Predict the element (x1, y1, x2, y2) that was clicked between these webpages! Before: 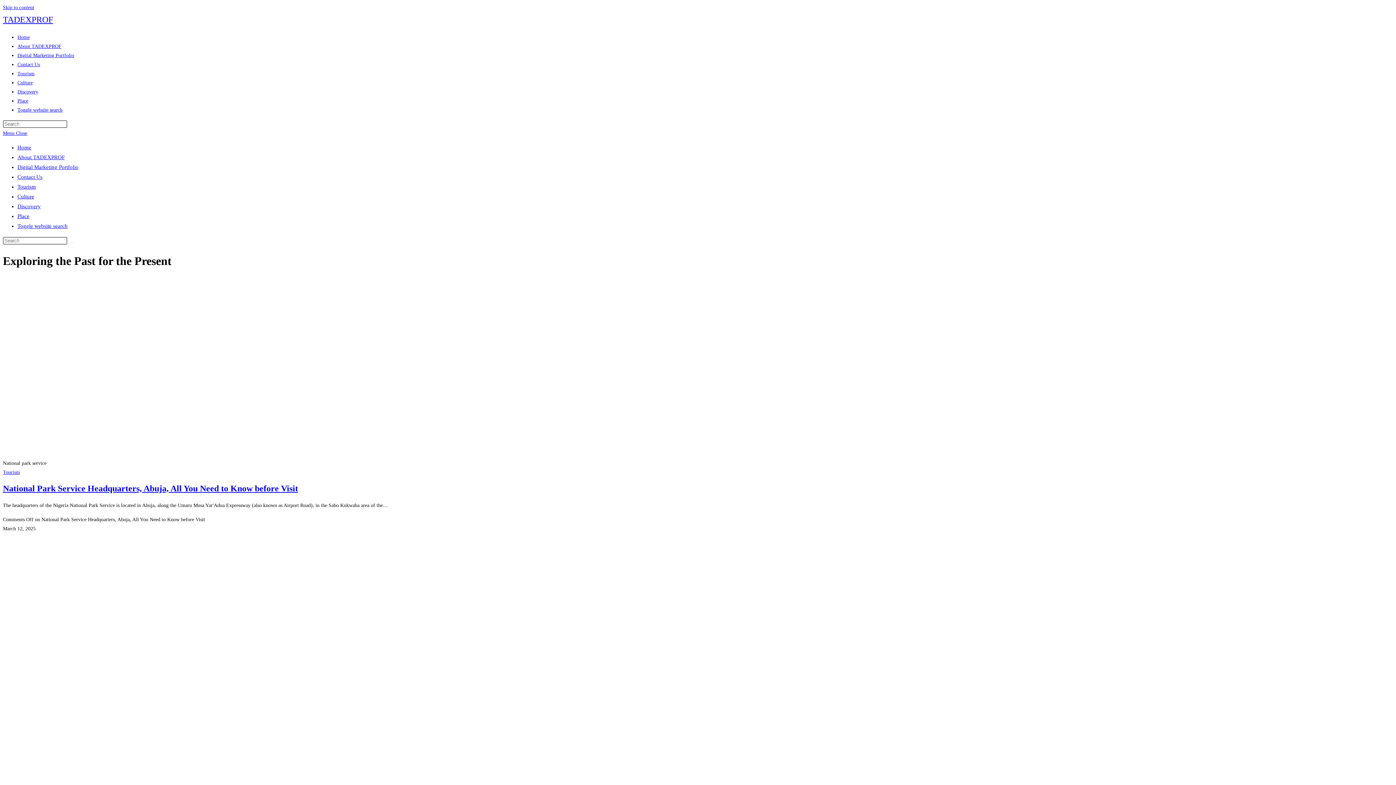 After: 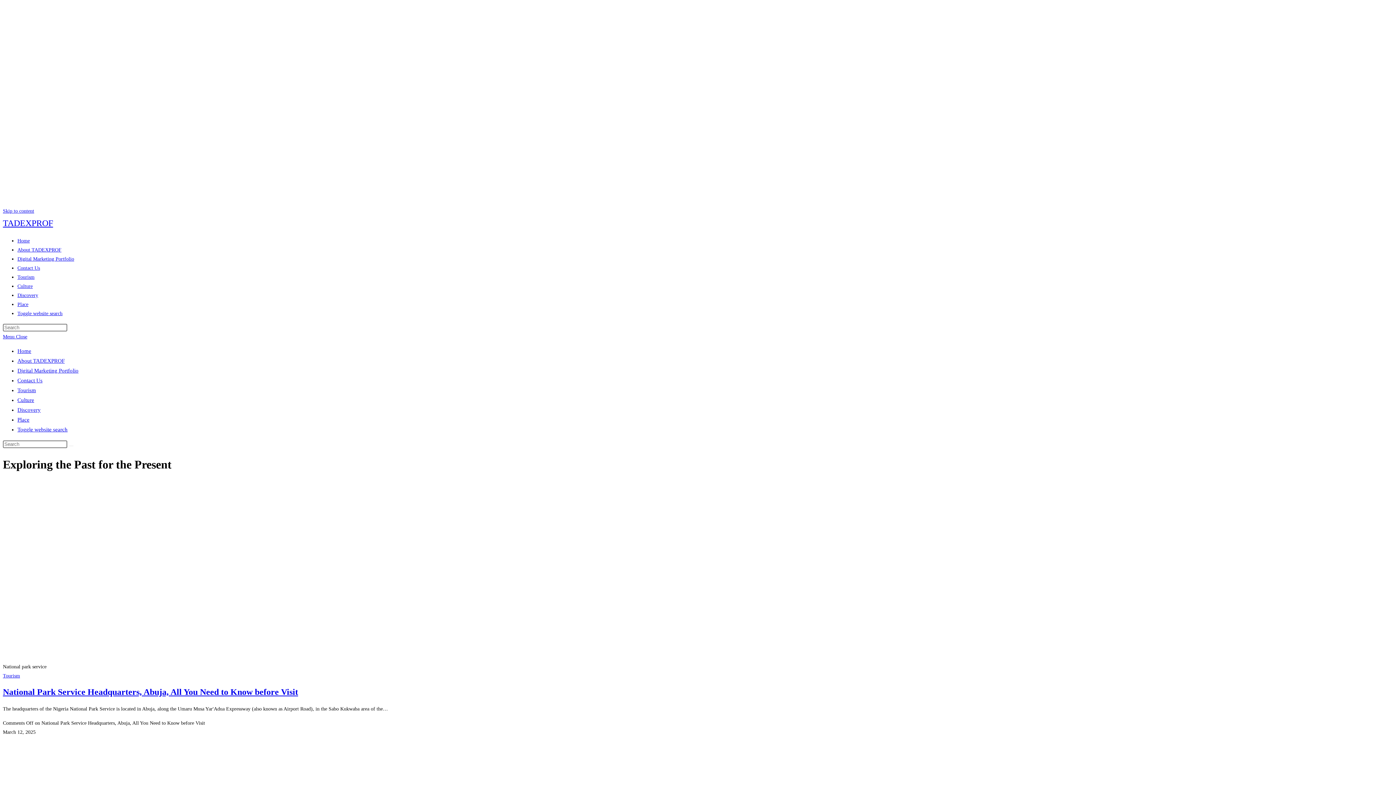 Action: bbox: (17, 223, 67, 229) label: Toggle website search